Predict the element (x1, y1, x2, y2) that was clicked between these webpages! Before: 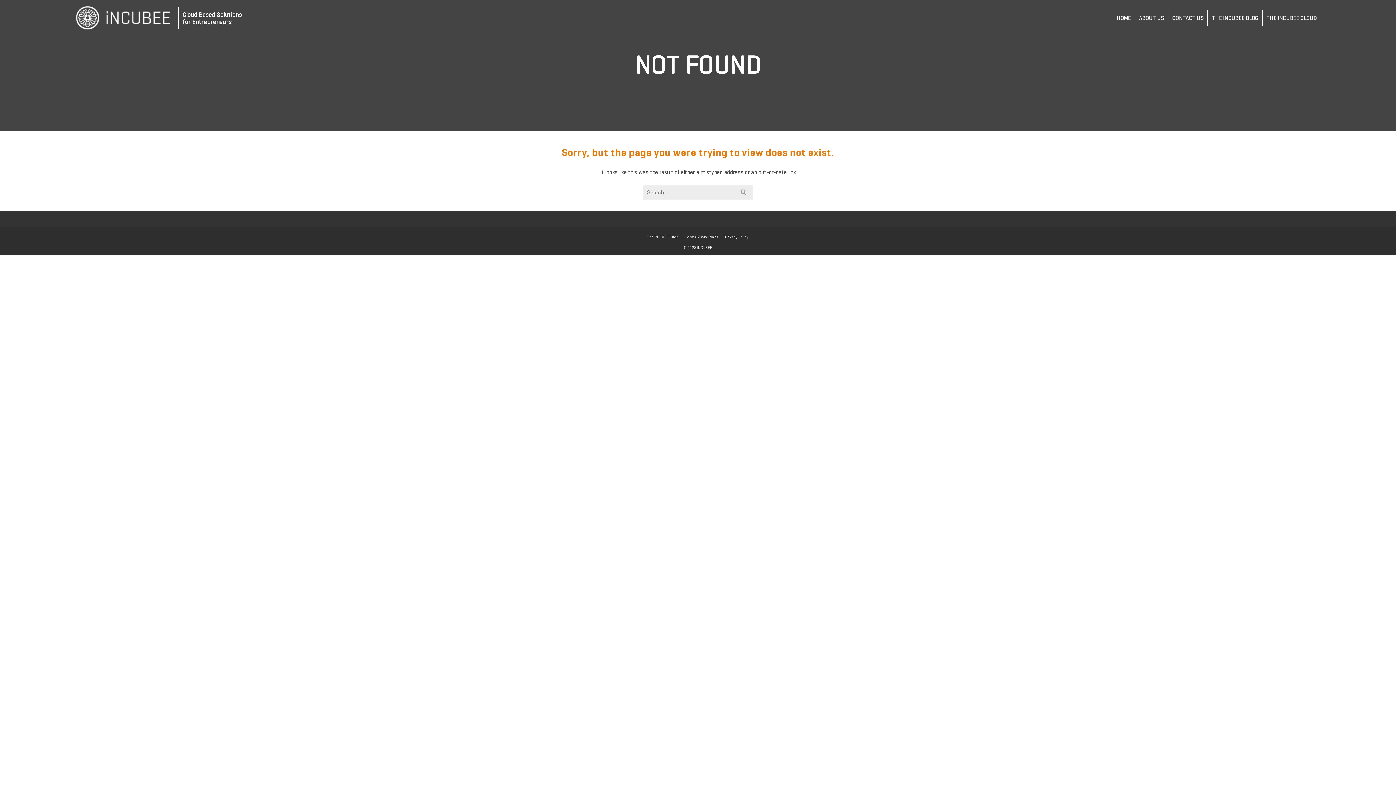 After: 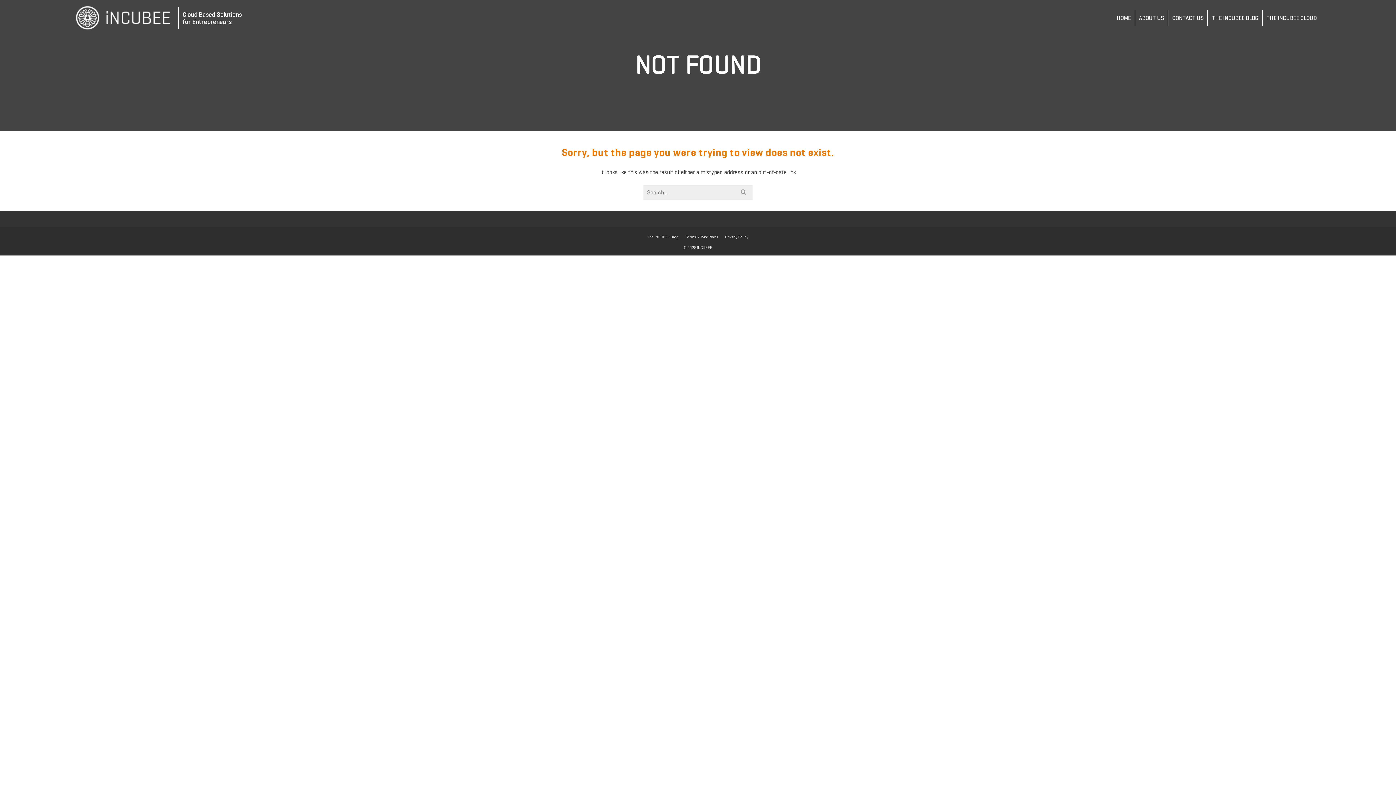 Action: bbox: (1263, 10, 1321, 26) label: THE INCUBEE CLOUD